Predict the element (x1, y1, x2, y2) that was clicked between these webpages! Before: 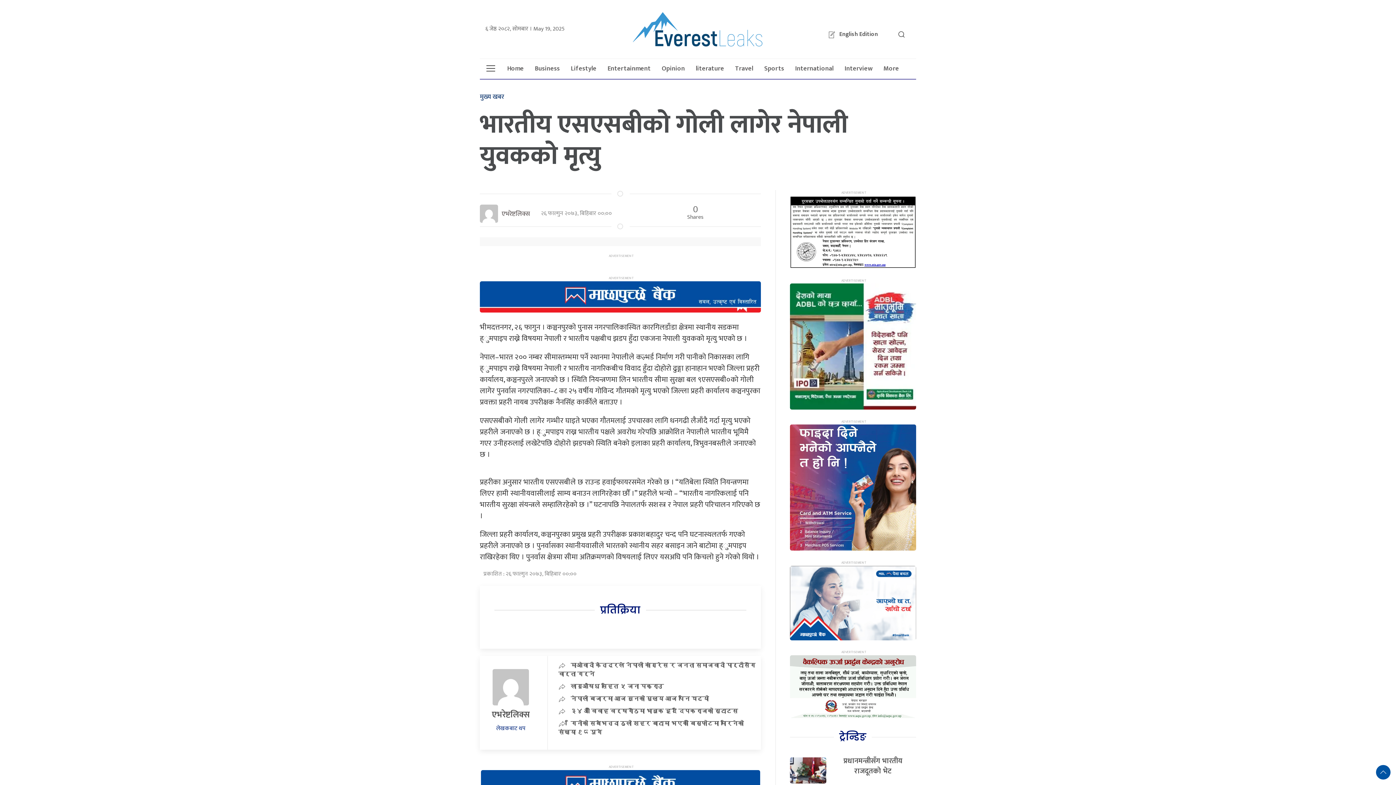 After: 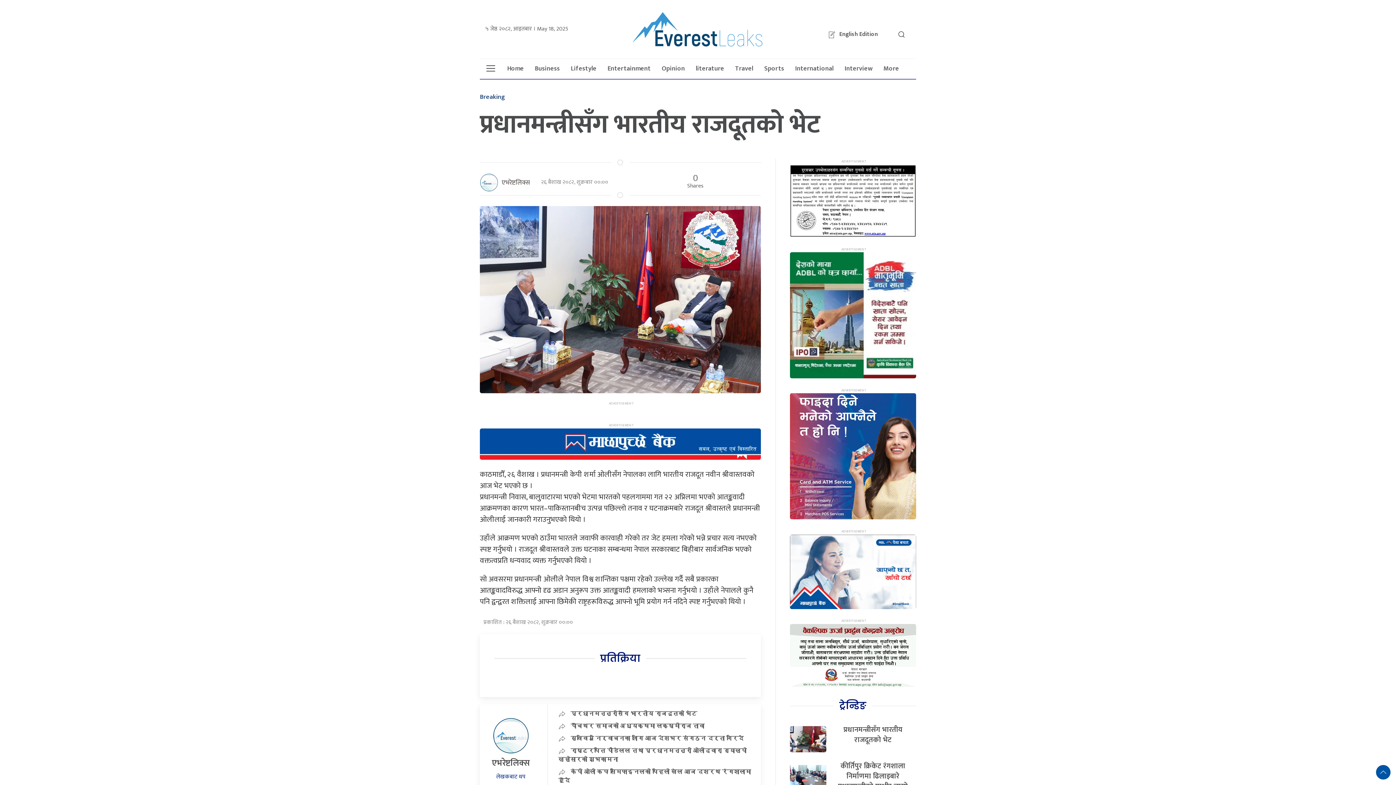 Action: bbox: (843, 755, 902, 777) label: प्रधानमन्त्रीसँग भारतीय राजदूतको भेट